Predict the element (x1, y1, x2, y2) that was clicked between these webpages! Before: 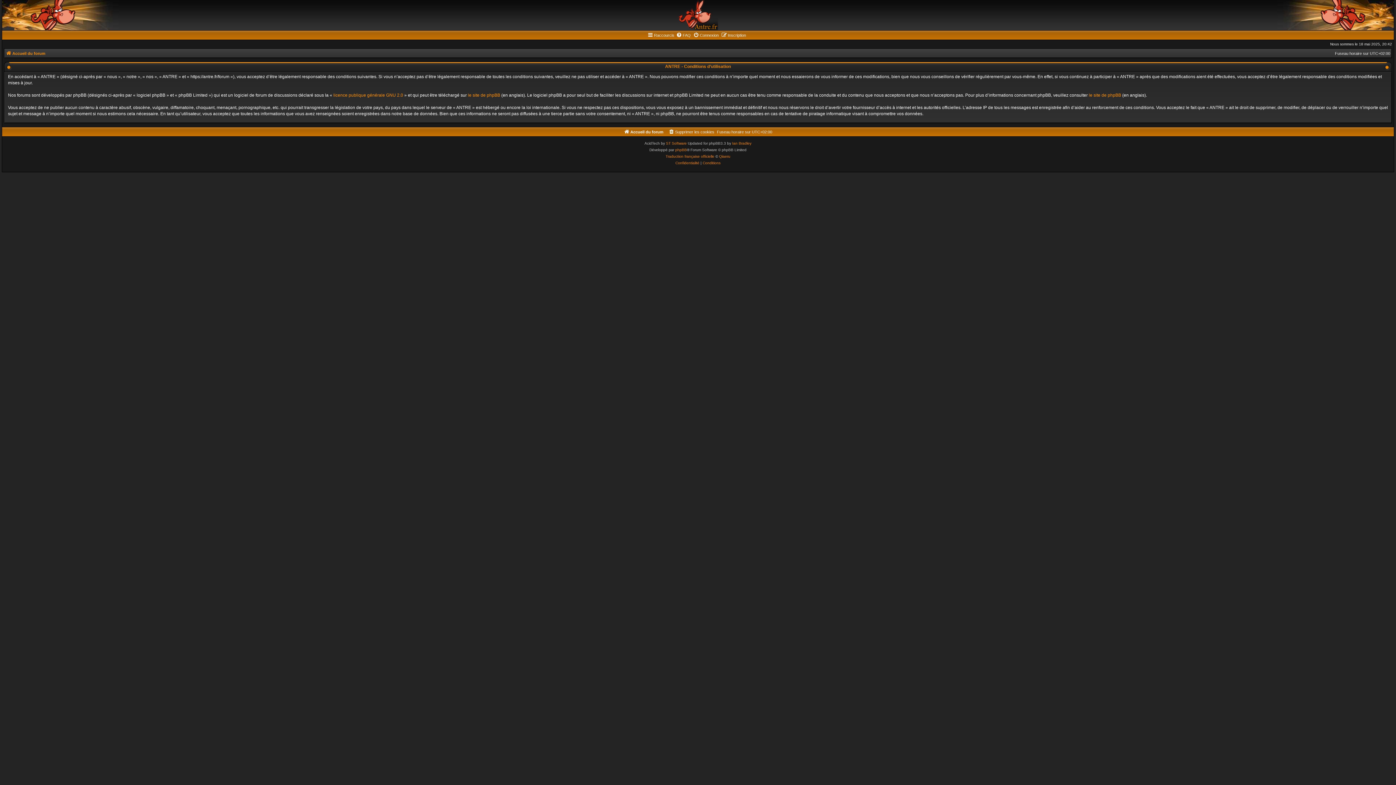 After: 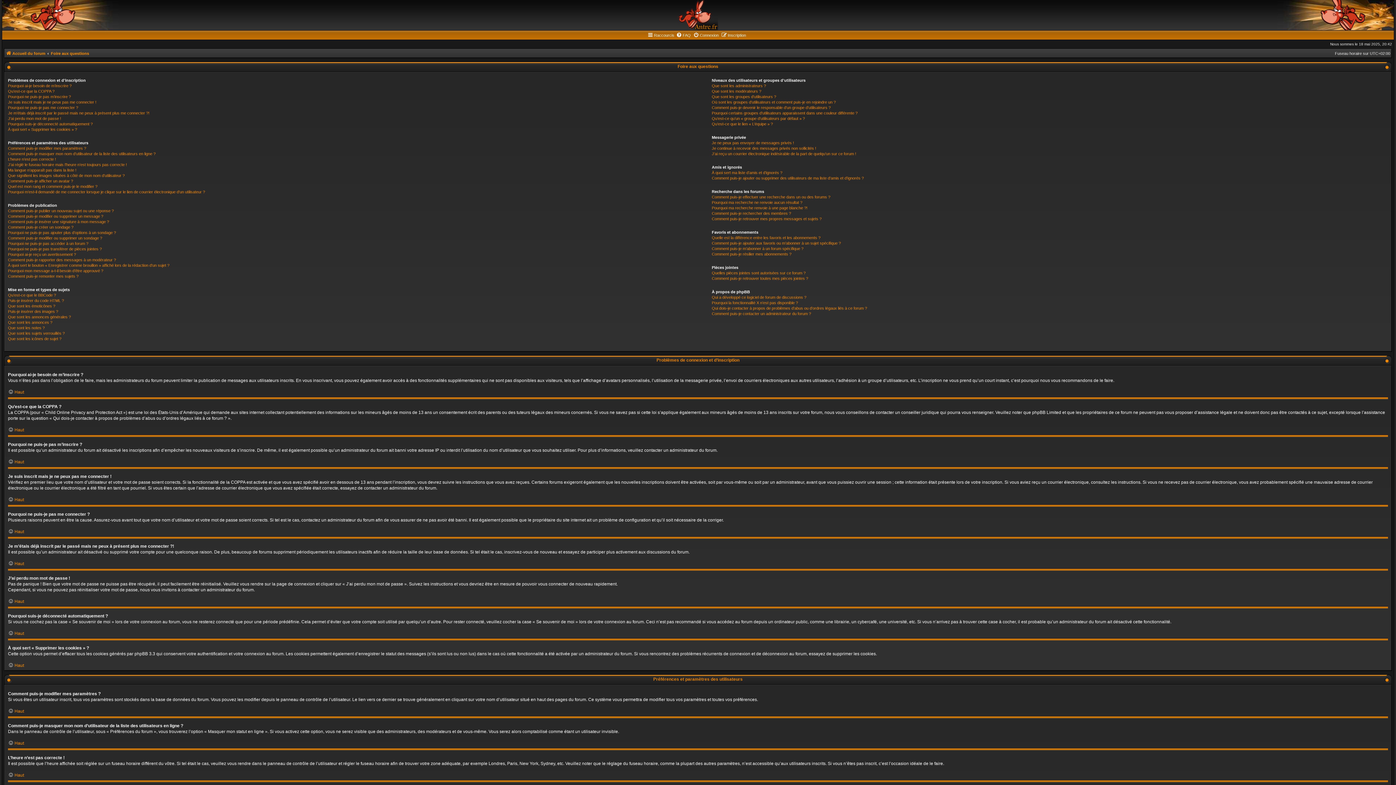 Action: bbox: (676, 30, 690, 39) label: FAQ